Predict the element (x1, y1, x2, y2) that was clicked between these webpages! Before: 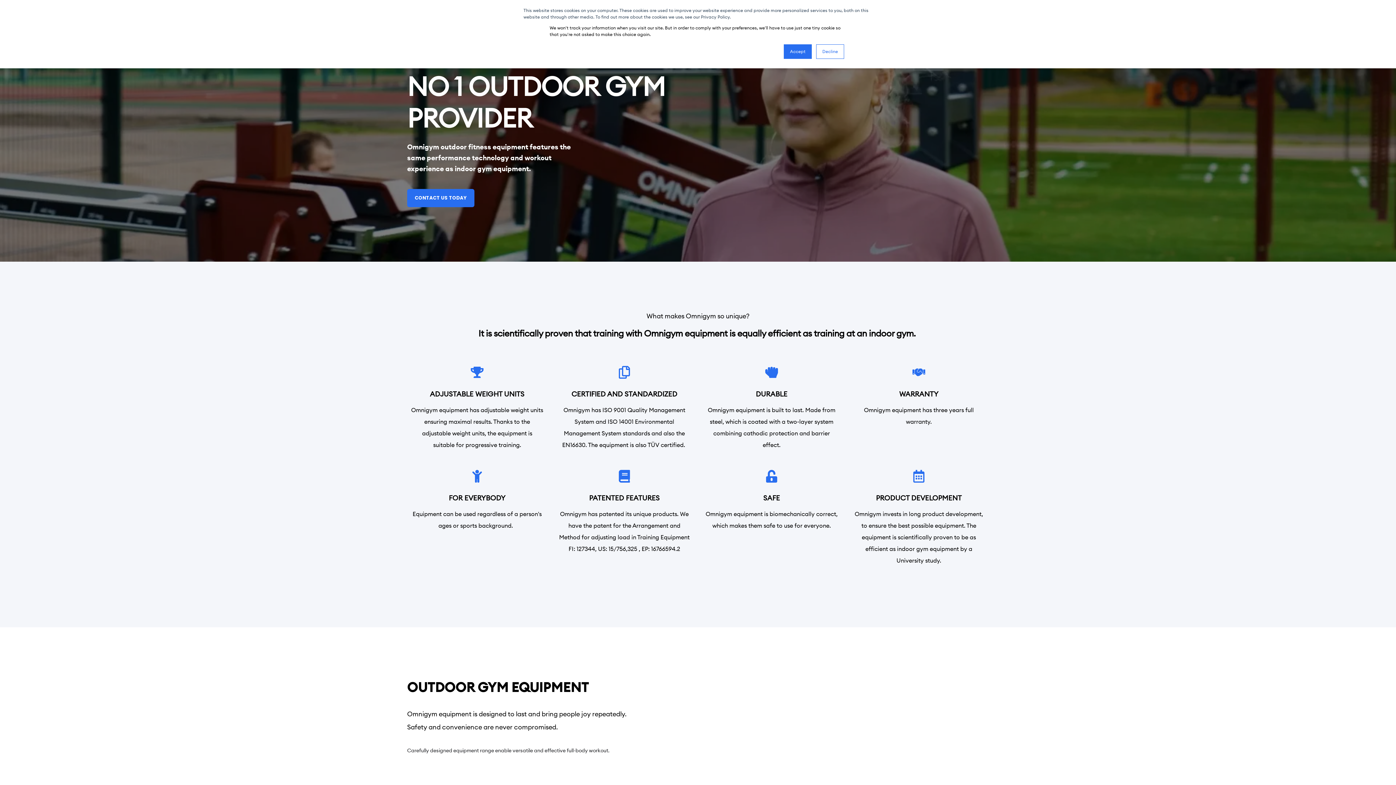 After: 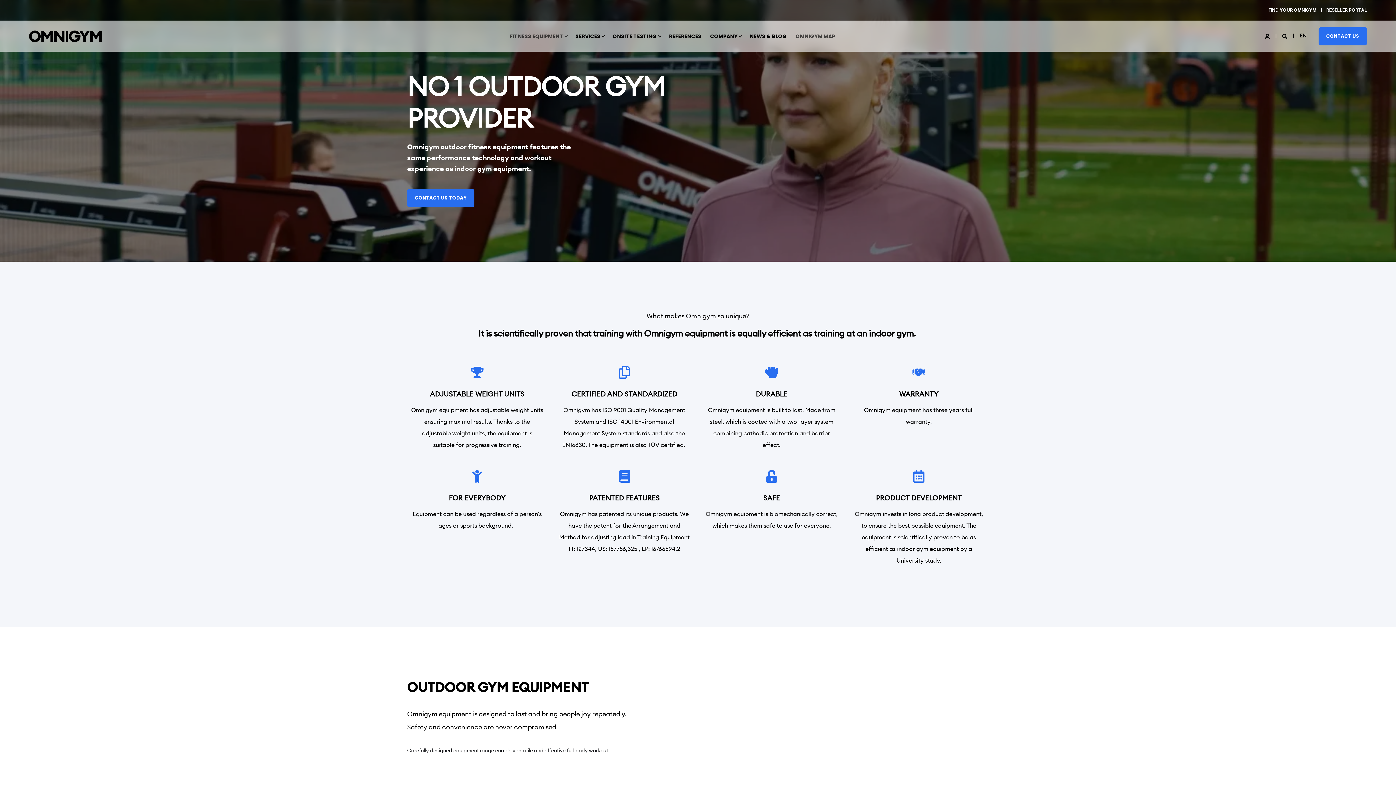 Action: bbox: (784, 44, 812, 58) label: Accept